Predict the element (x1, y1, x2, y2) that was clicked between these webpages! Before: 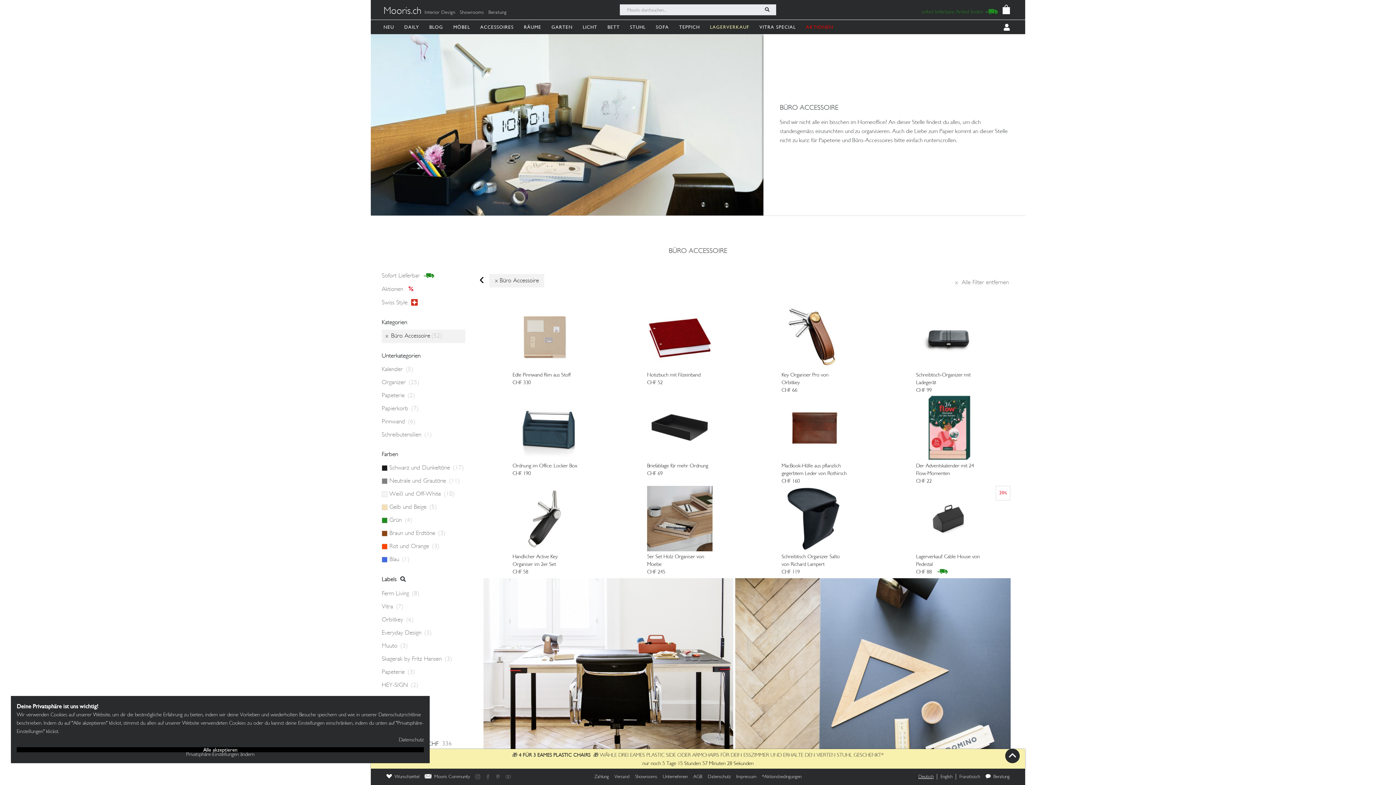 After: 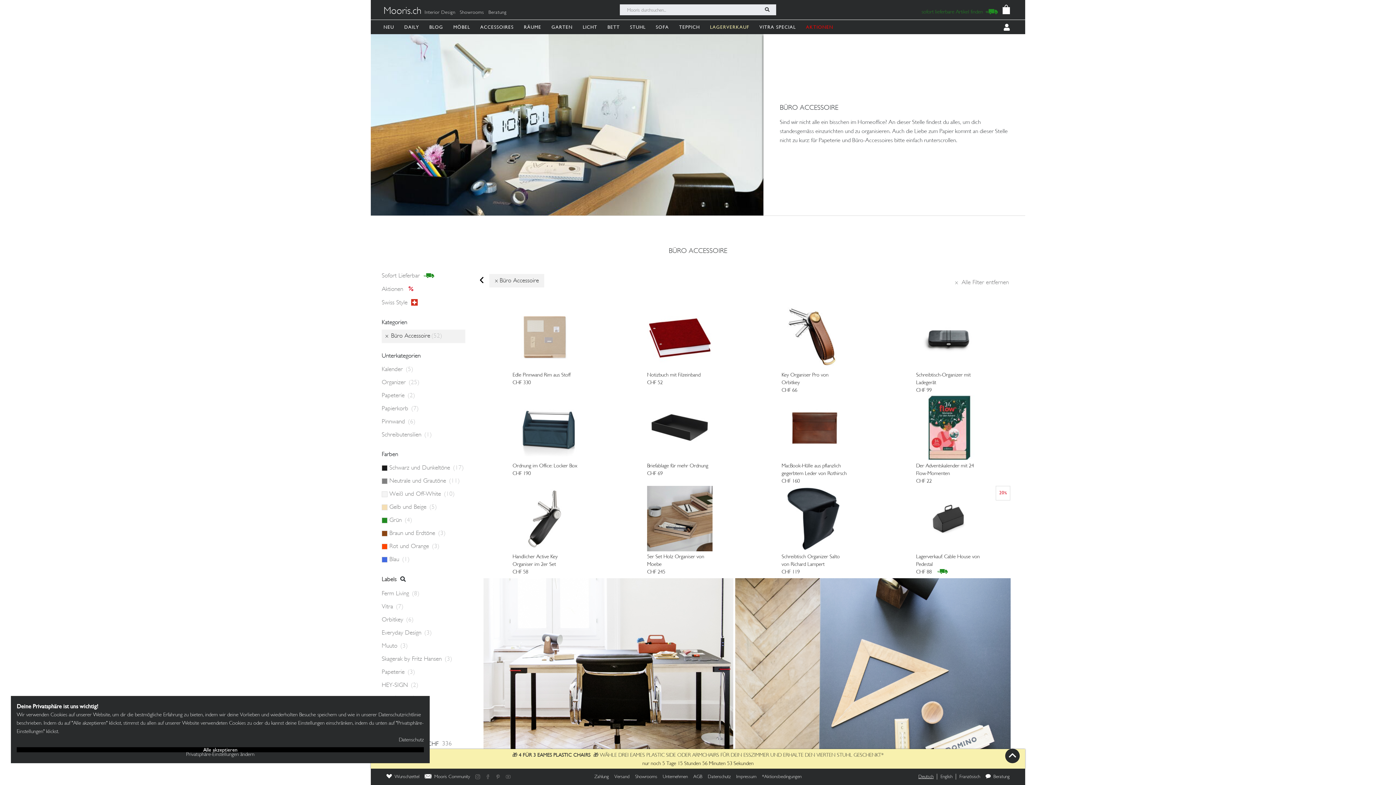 Action: bbox: (915, 775, 936, 779) label: Deutsch